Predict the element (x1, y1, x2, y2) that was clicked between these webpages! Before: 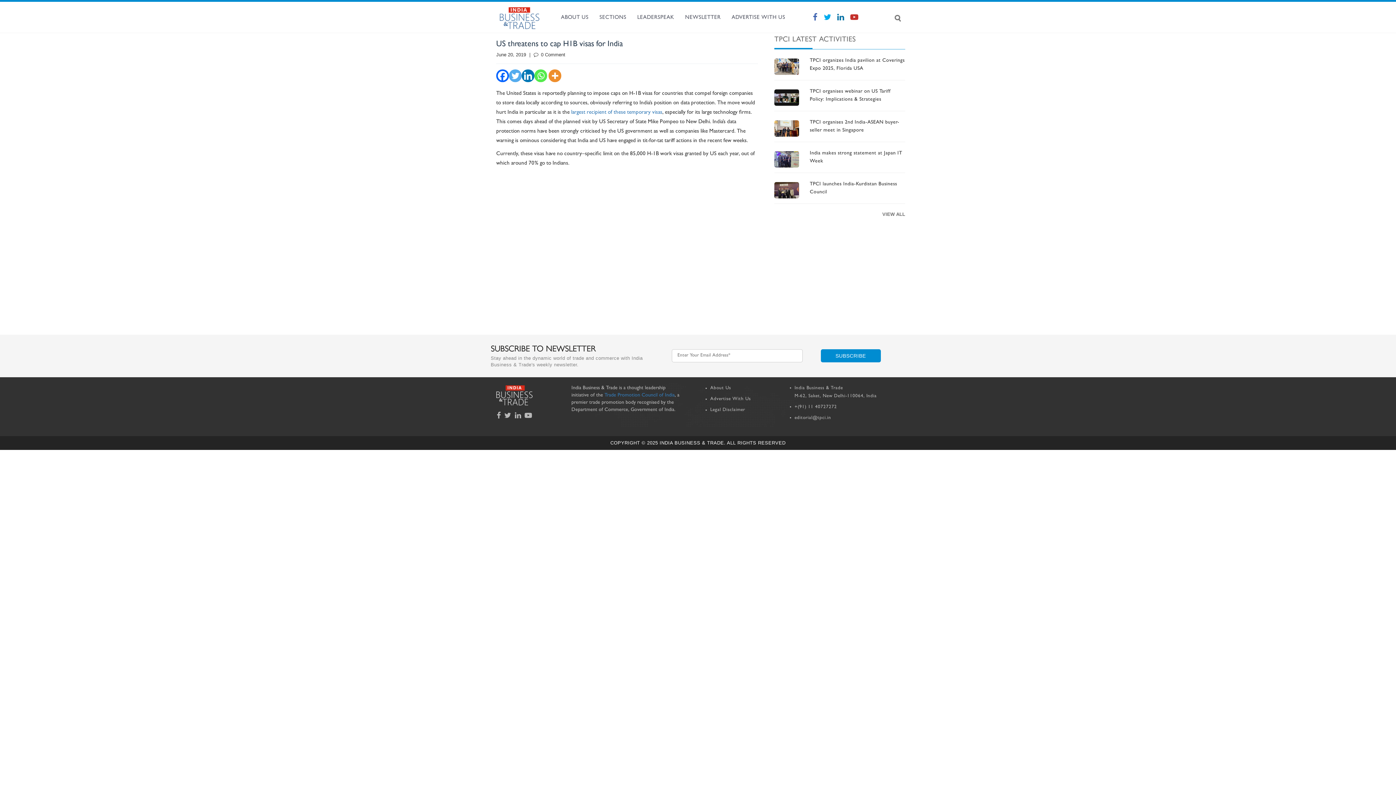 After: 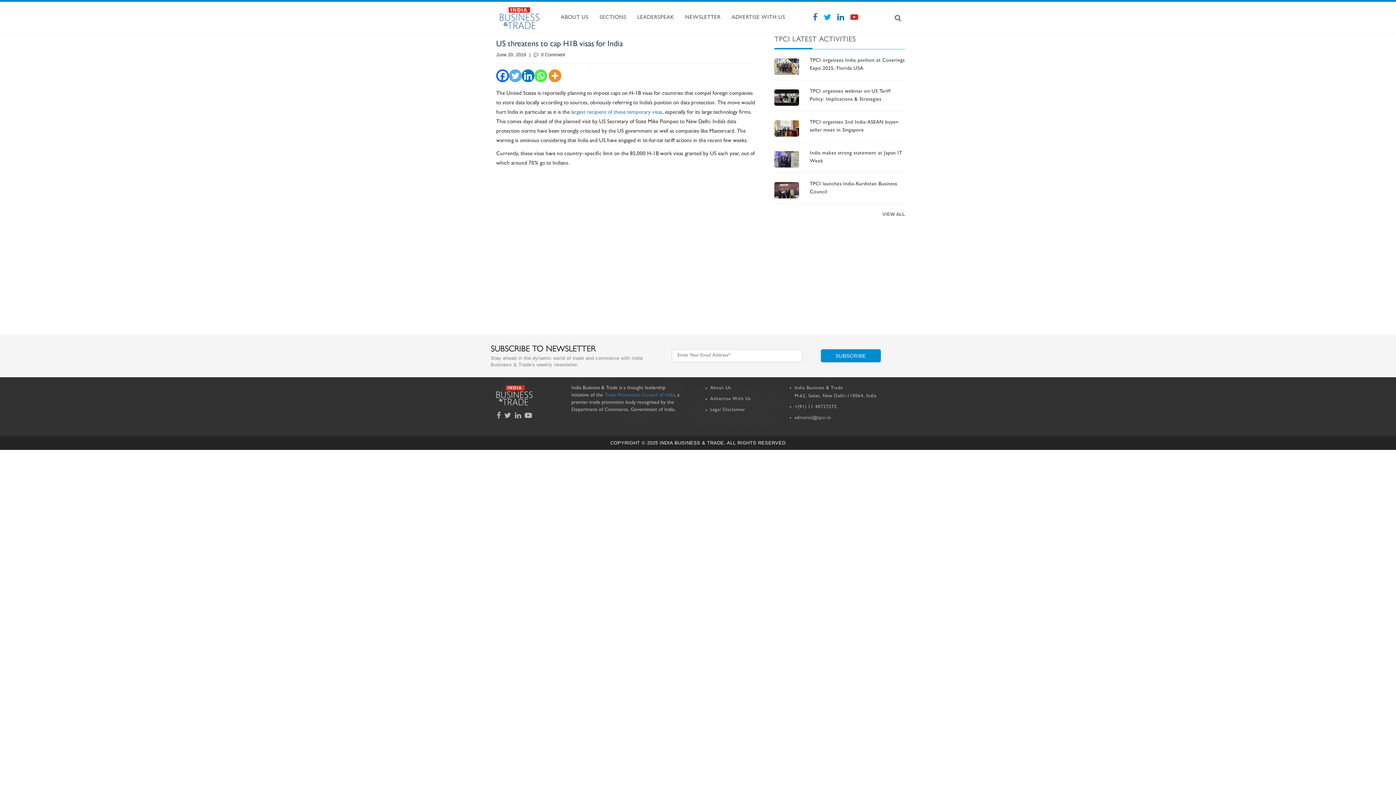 Action: bbox: (774, 149, 799, 167)